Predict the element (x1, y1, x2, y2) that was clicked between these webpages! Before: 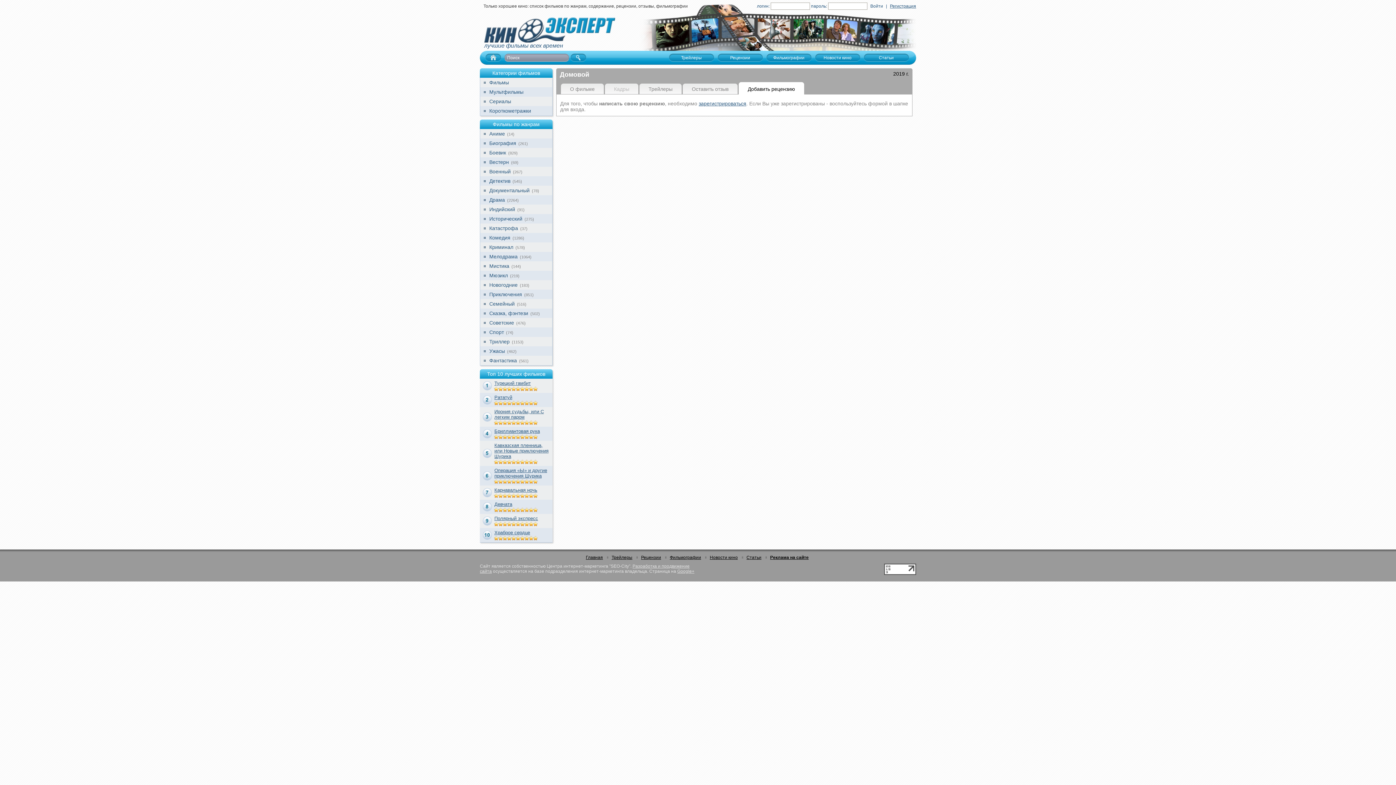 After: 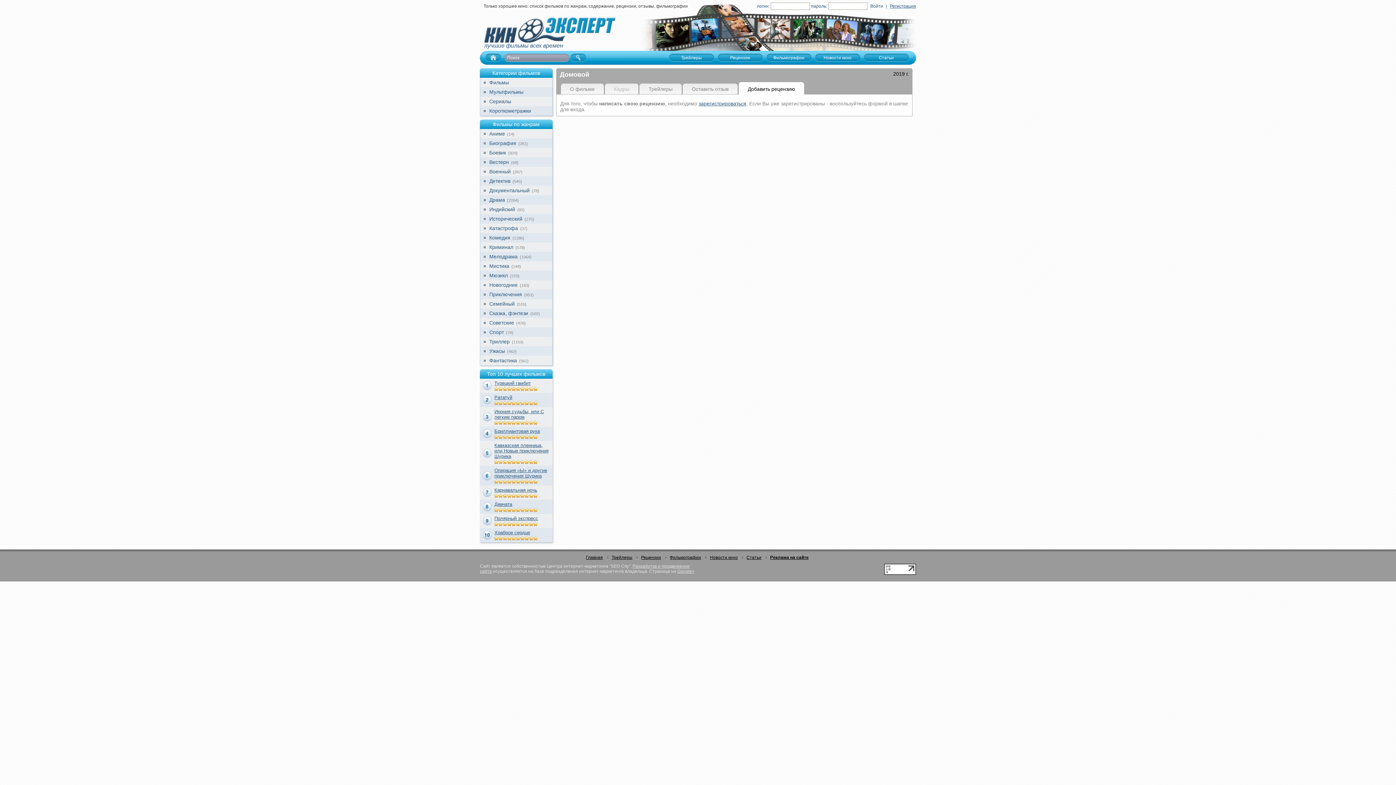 Action: bbox: (884, 571, 916, 576)